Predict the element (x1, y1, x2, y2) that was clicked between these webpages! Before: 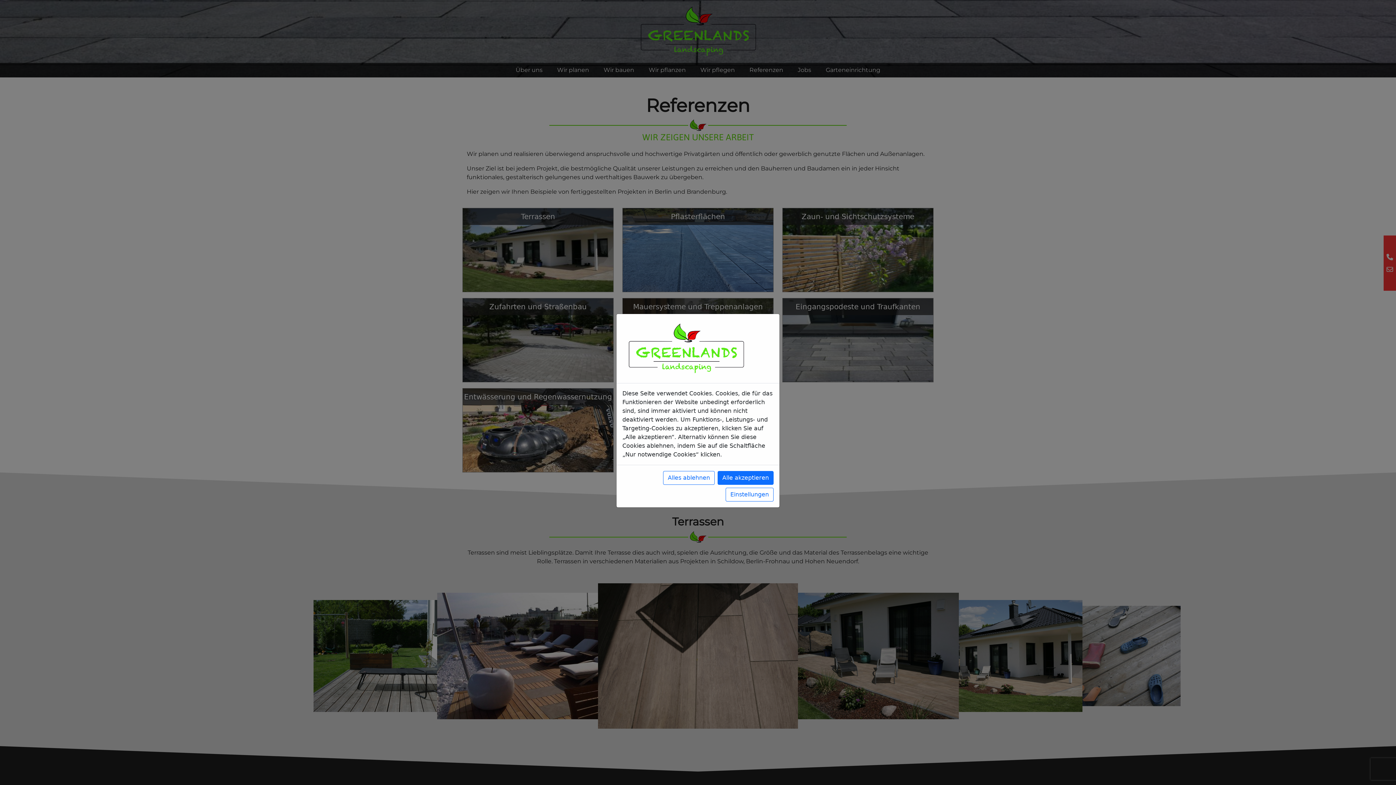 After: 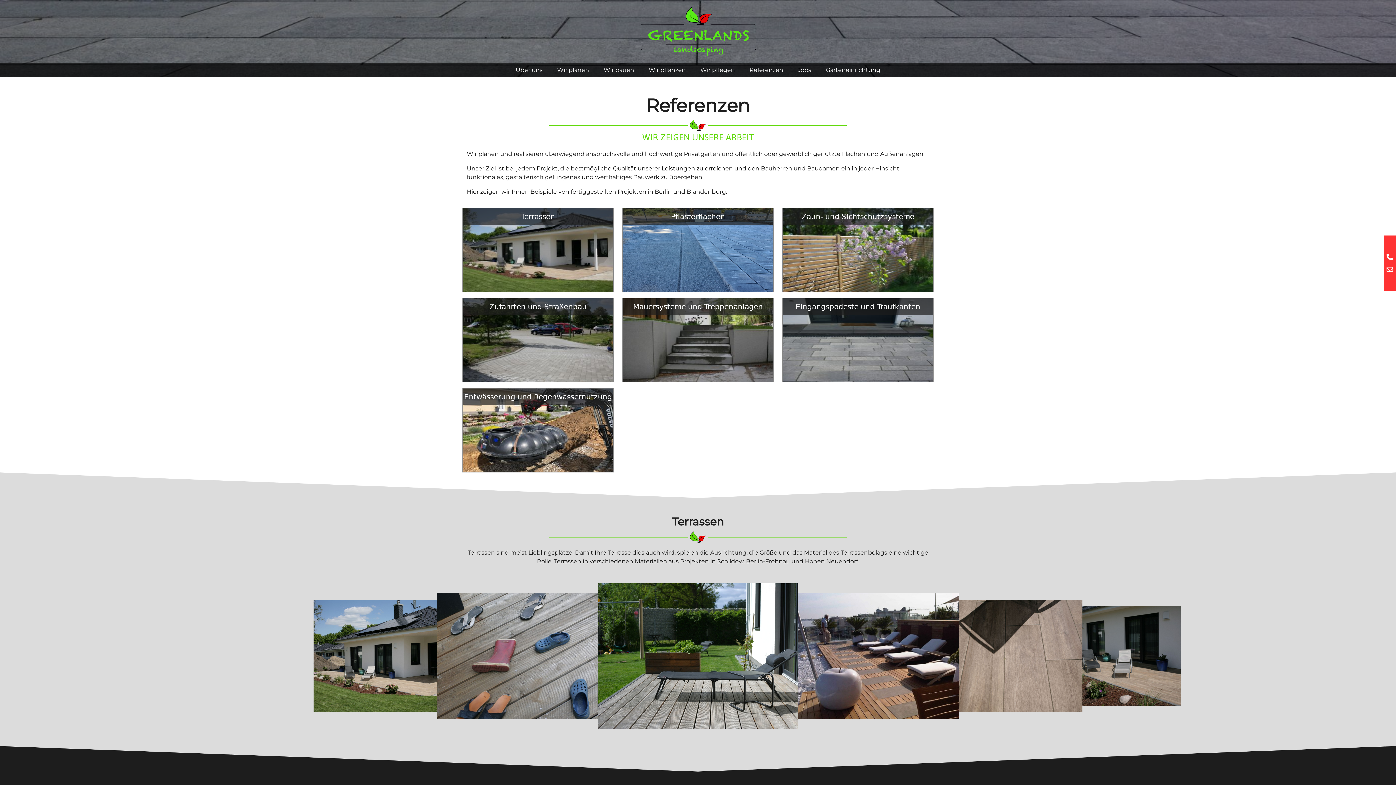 Action: bbox: (717, 471, 773, 484) label: Alle akzeptieren